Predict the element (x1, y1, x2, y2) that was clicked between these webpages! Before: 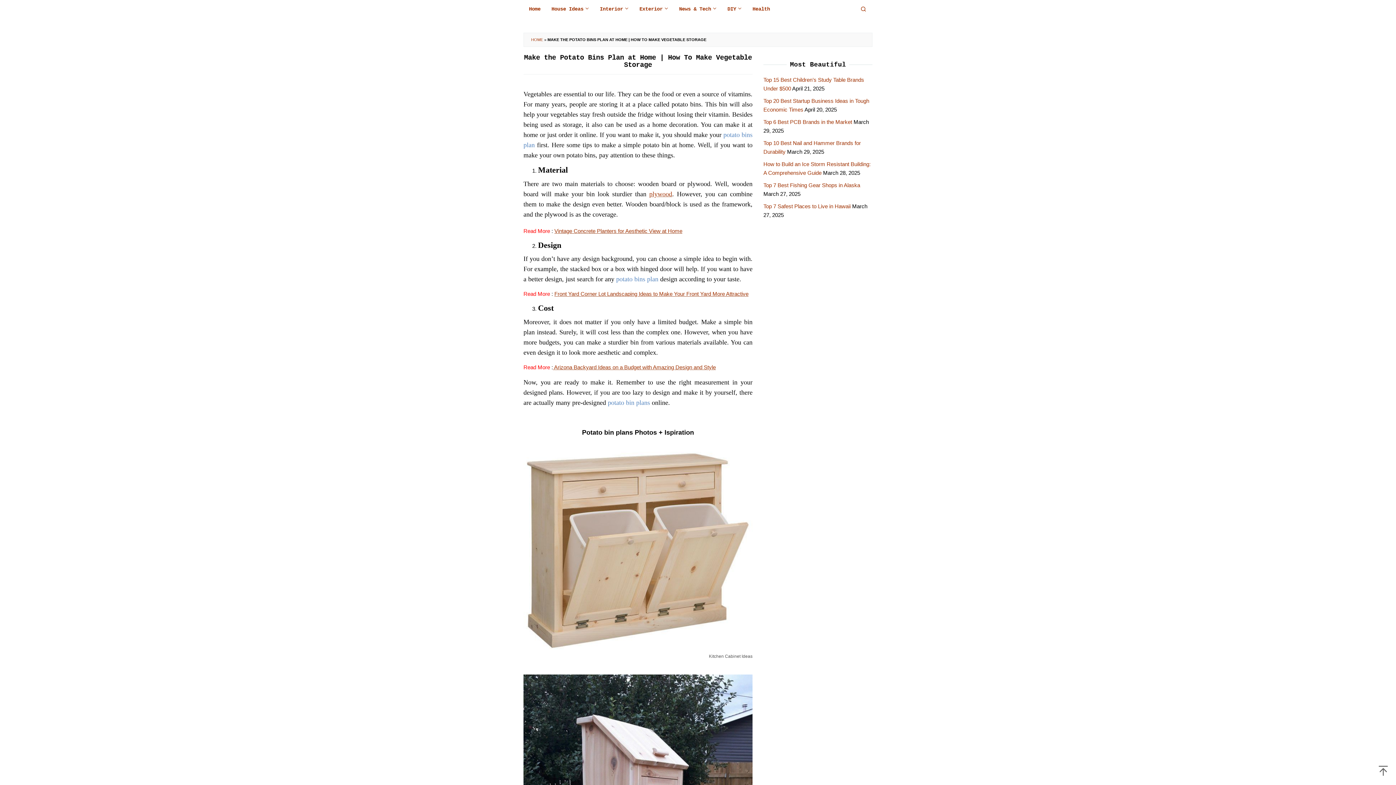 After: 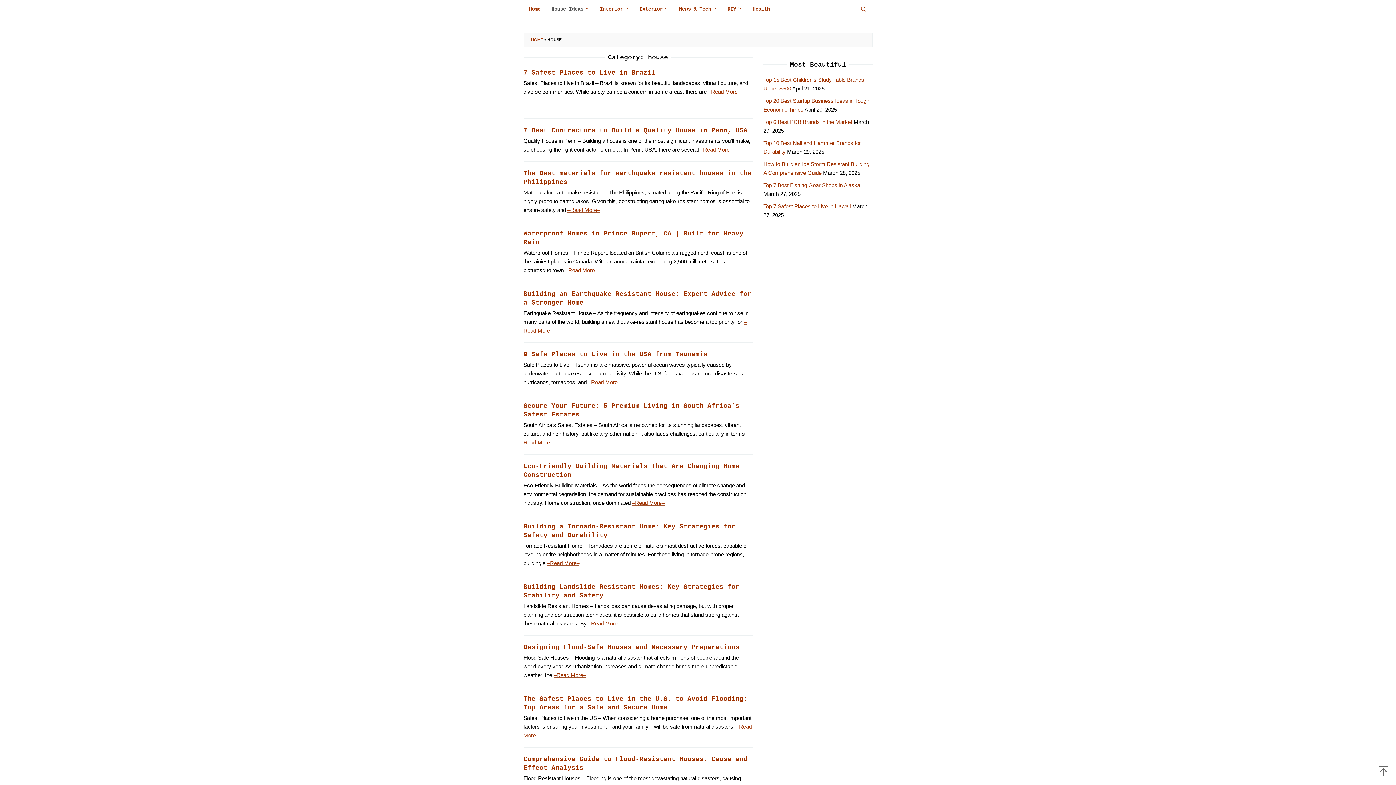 Action: label: House Ideas bbox: (546, 0, 594, 18)